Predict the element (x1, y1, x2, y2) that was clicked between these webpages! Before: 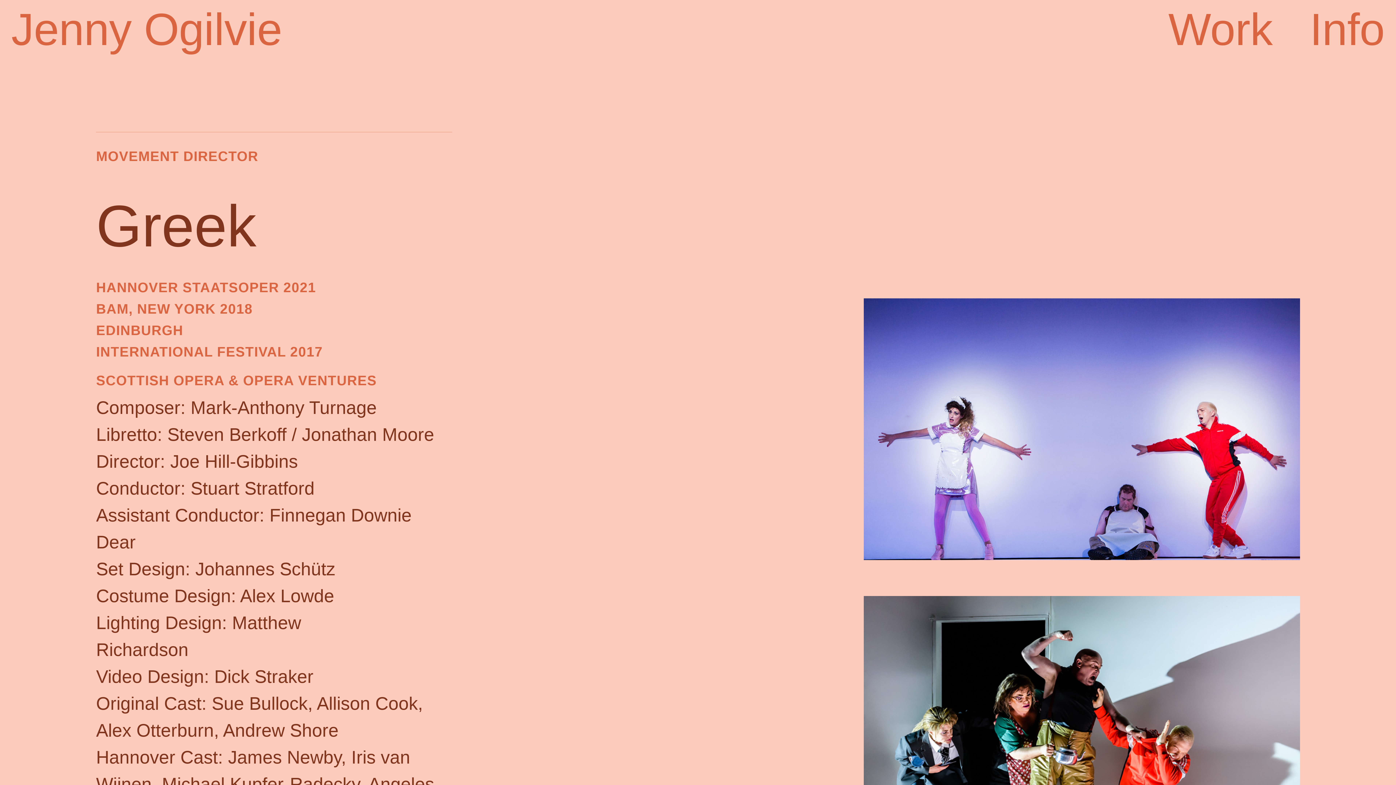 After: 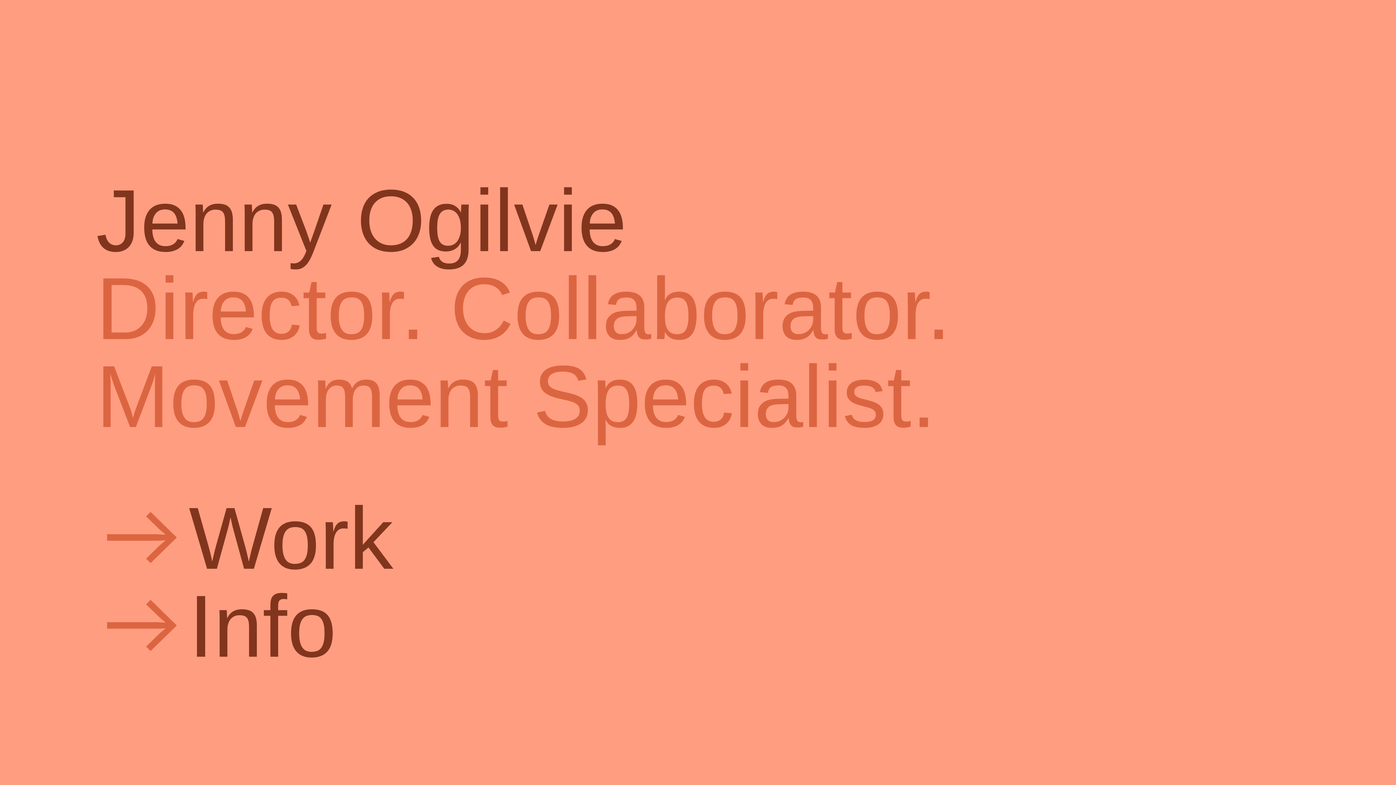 Action: label: Jenny Ogilvie bbox: (11, 3, 282, 54)